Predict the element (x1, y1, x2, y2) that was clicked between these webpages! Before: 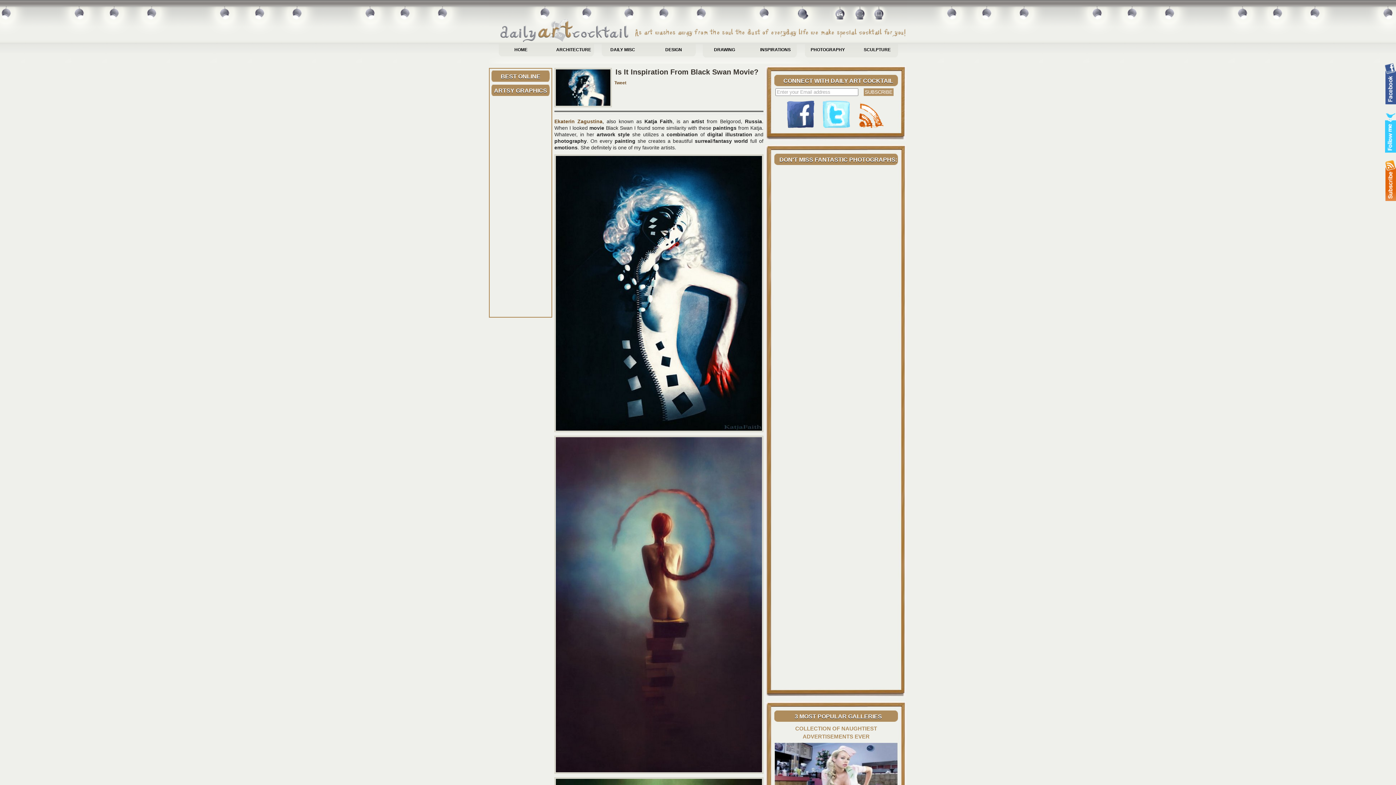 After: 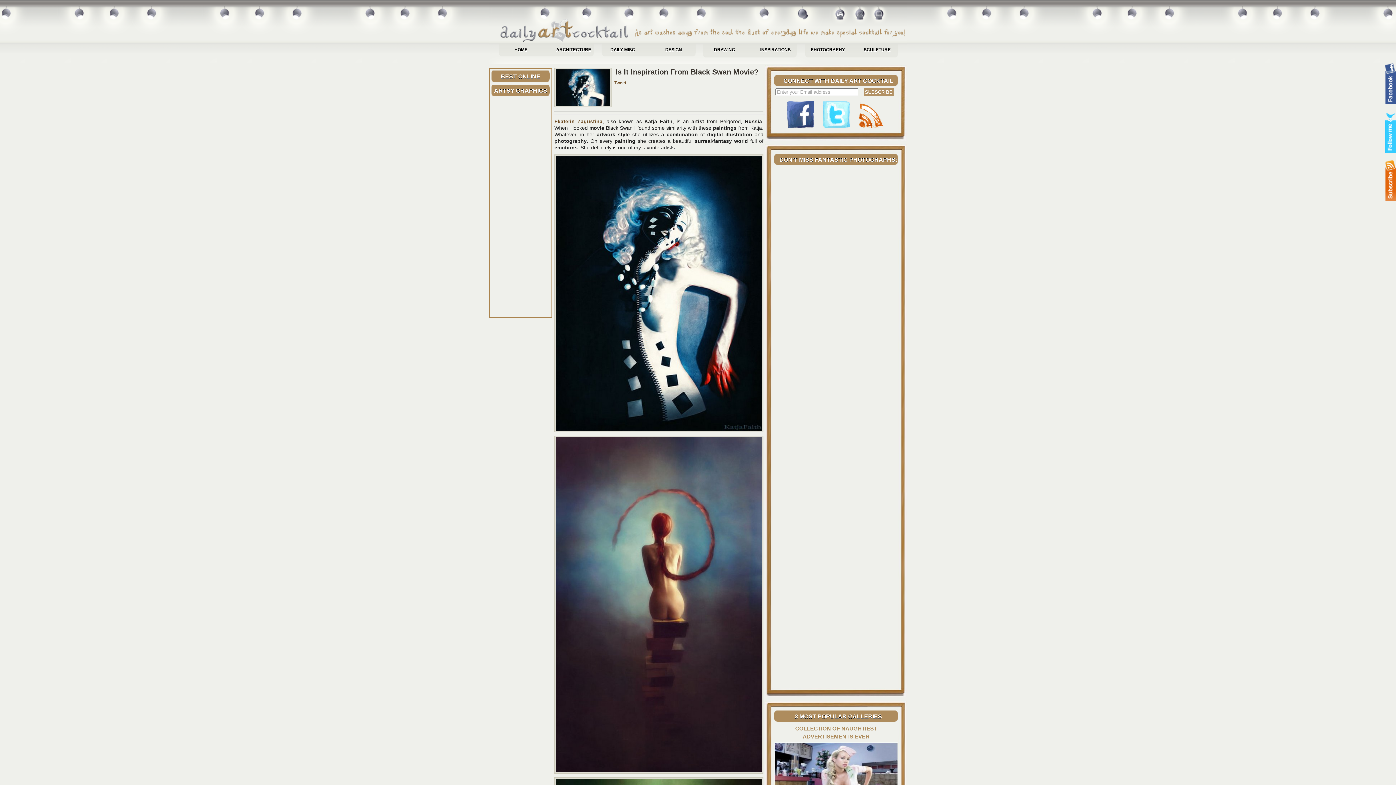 Action: bbox: (822, 124, 850, 129)